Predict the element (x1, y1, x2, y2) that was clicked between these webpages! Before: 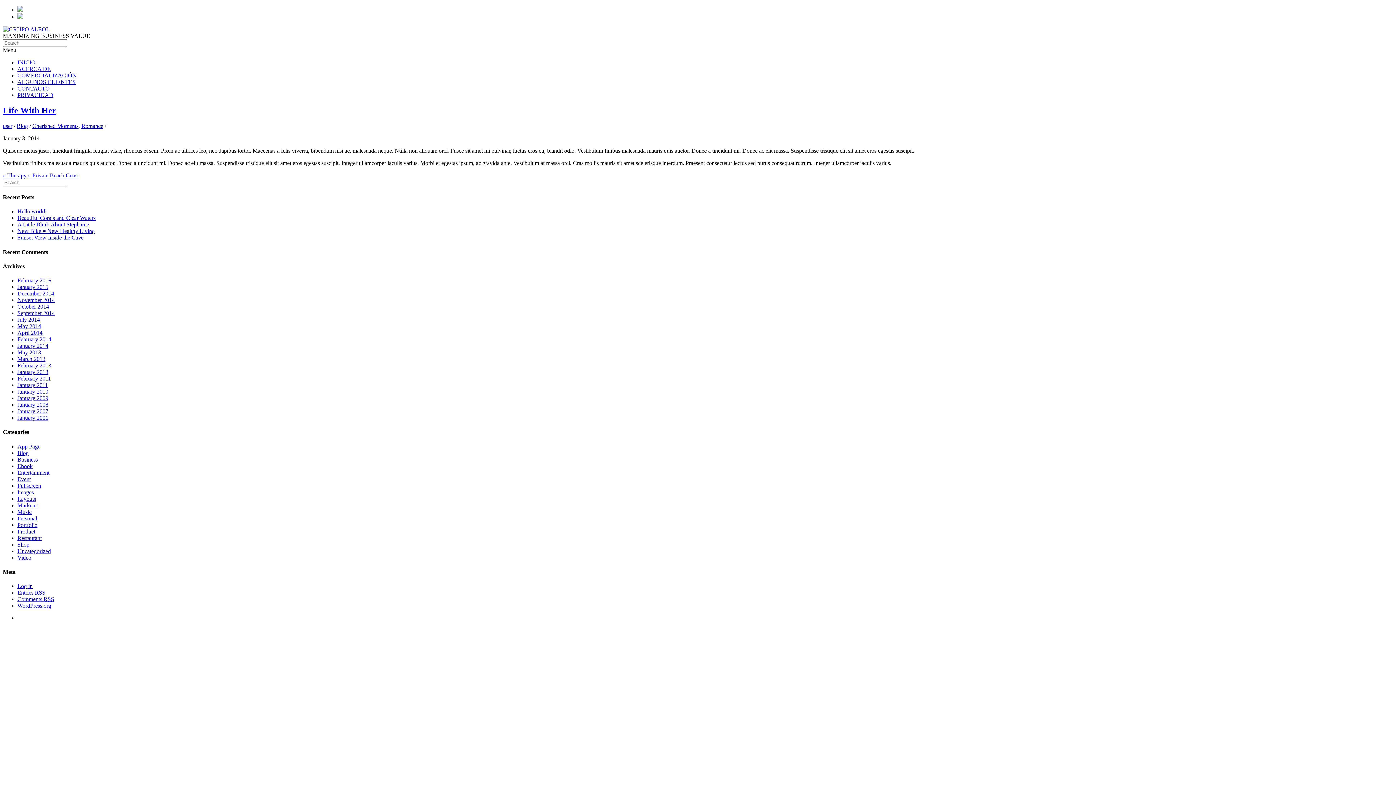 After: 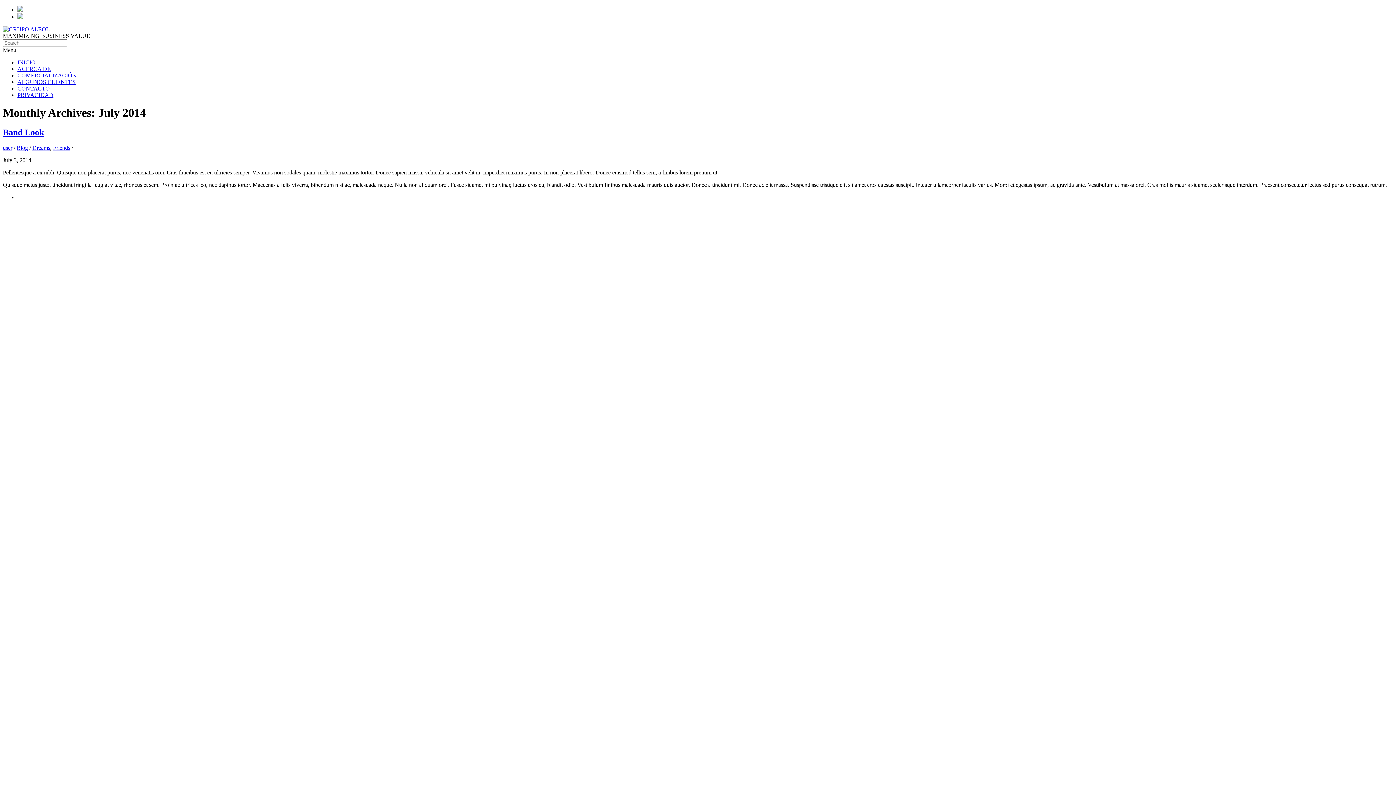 Action: bbox: (17, 316, 40, 322) label: July 2014